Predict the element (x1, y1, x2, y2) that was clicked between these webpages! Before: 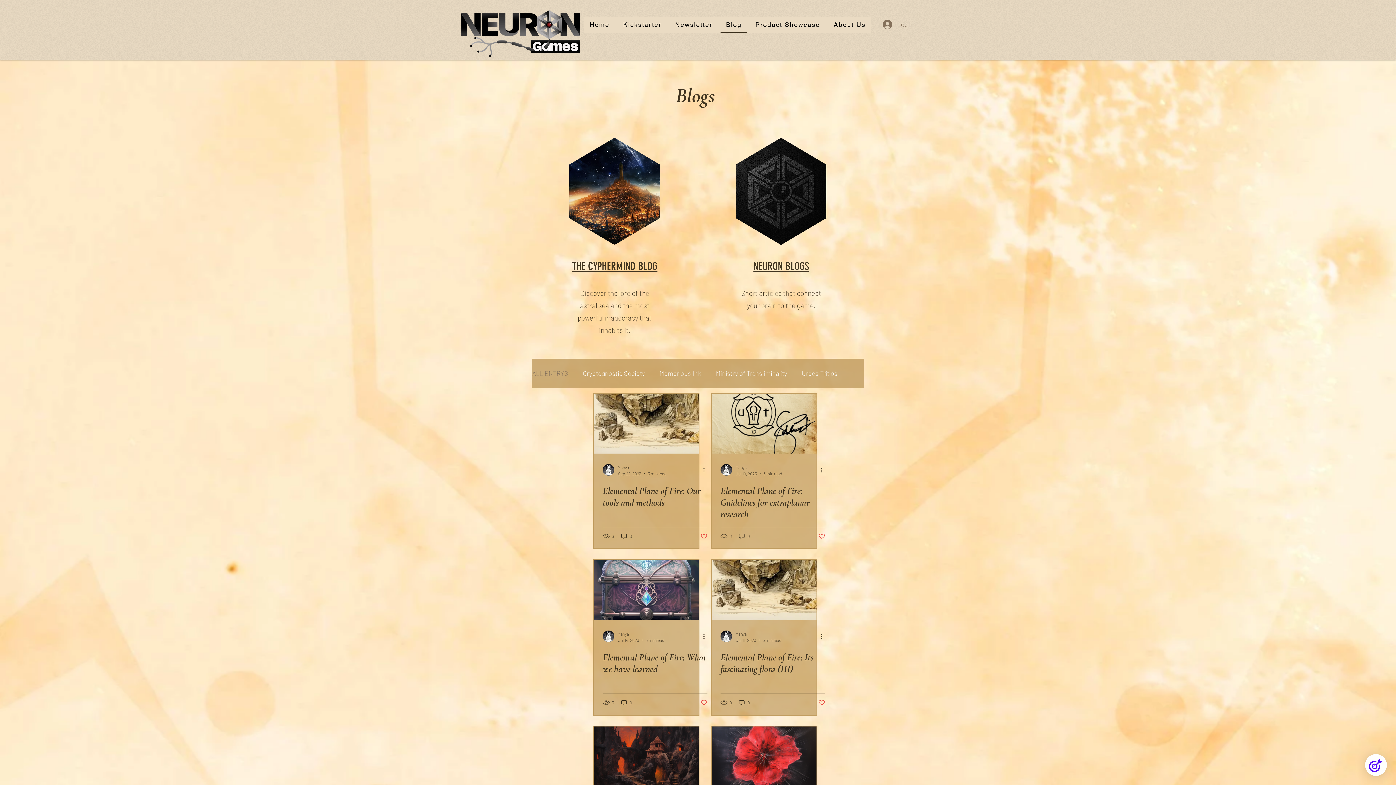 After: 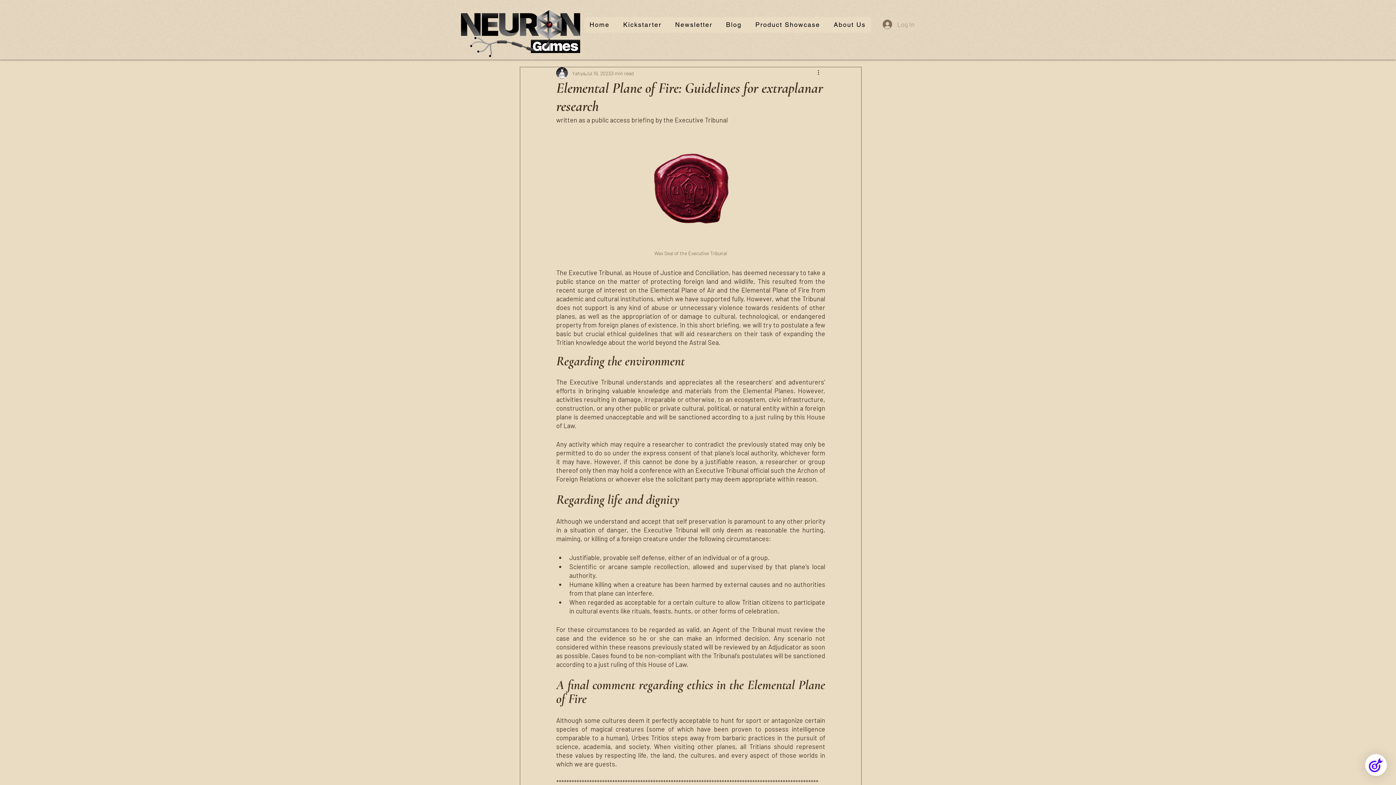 Action: bbox: (720, 485, 825, 520) label: Elemental Plane of Fire: Guidelines for extraplanar research